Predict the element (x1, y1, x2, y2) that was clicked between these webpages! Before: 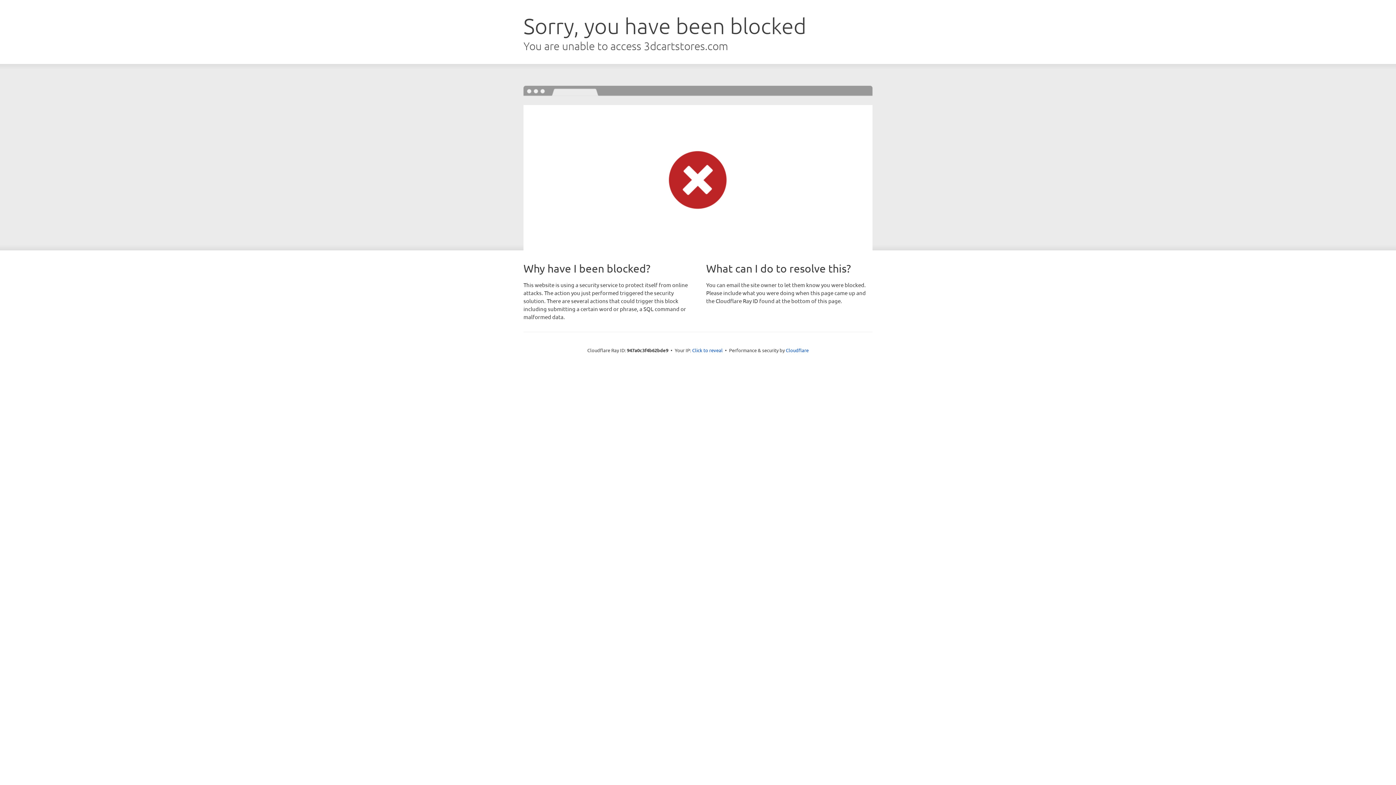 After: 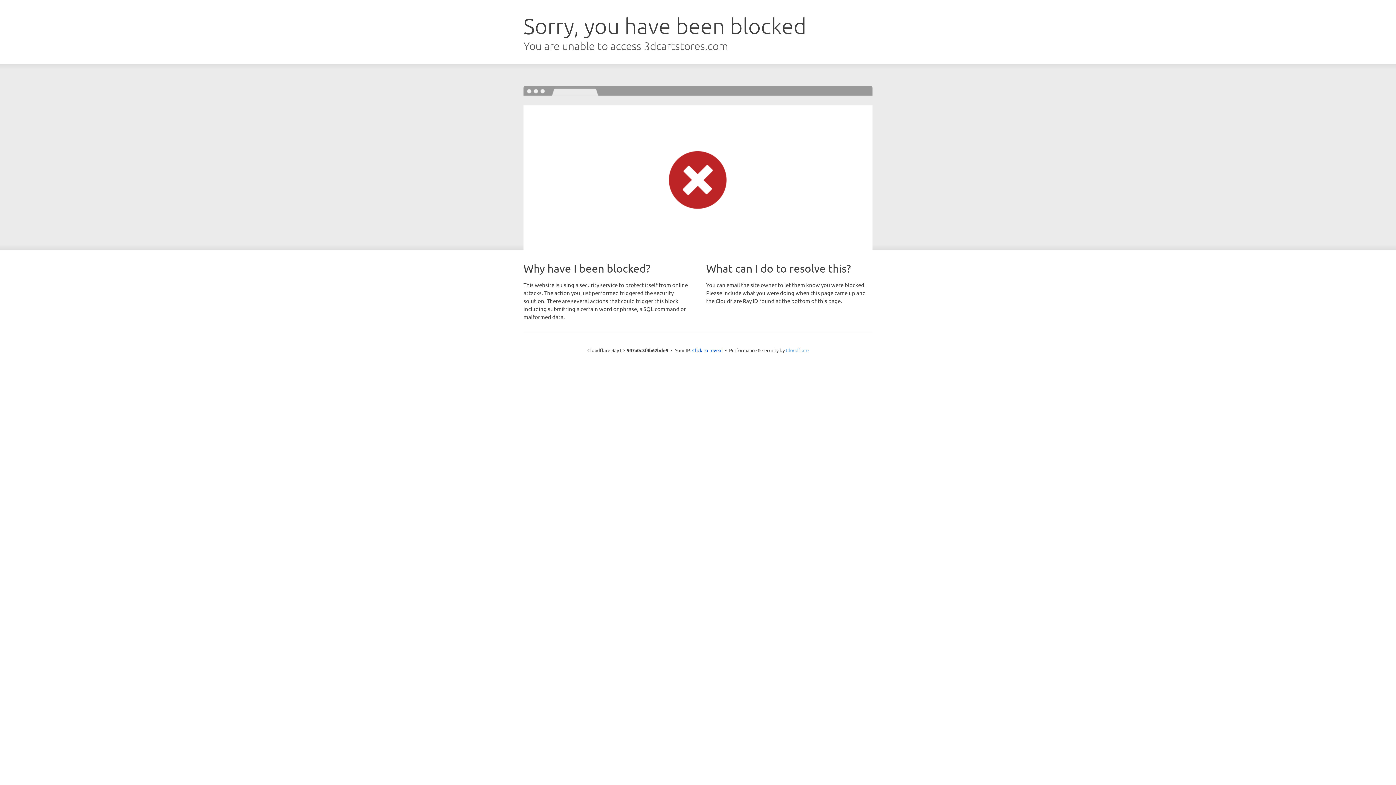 Action: bbox: (786, 347, 808, 353) label: Cloudflare